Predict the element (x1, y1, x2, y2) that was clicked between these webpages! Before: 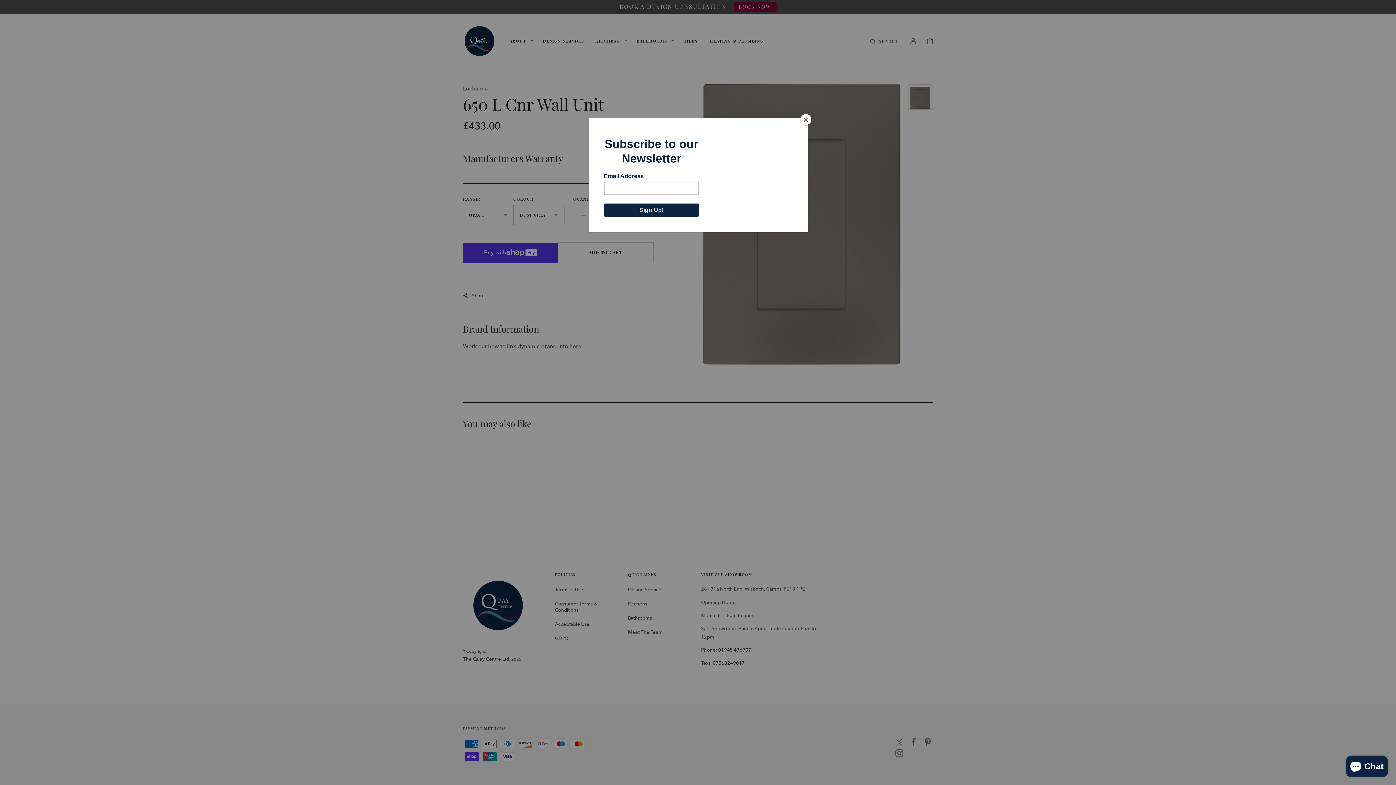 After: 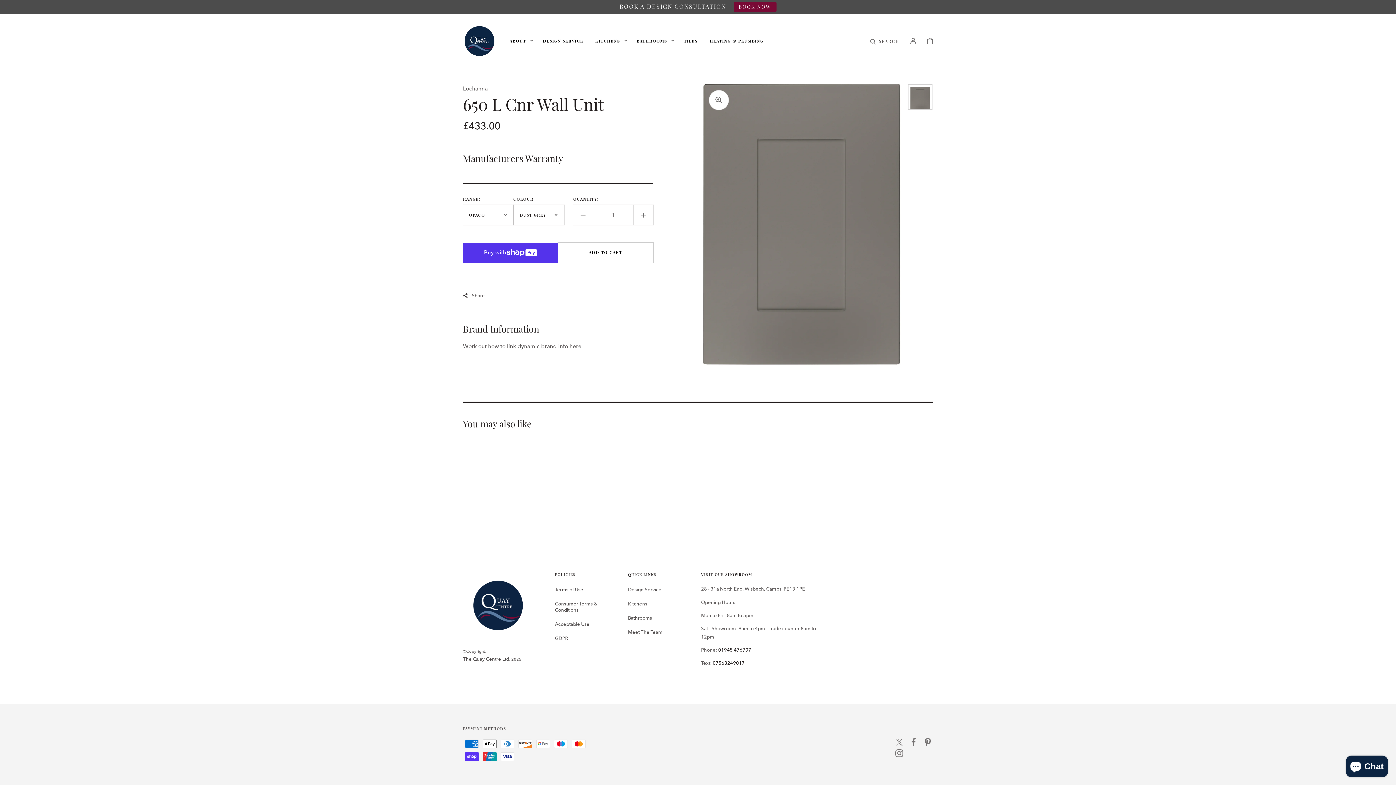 Action: bbox: (800, 114, 811, 125) label: Close